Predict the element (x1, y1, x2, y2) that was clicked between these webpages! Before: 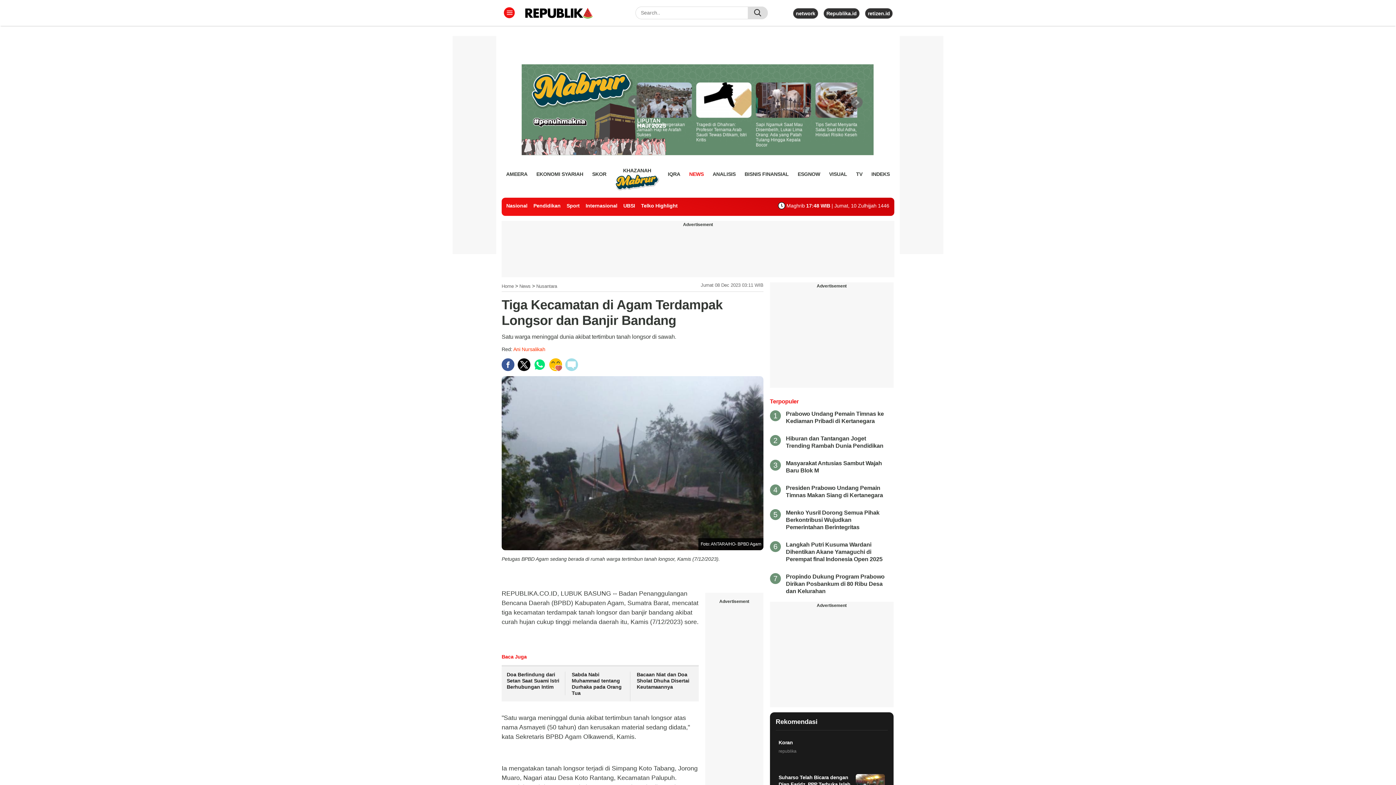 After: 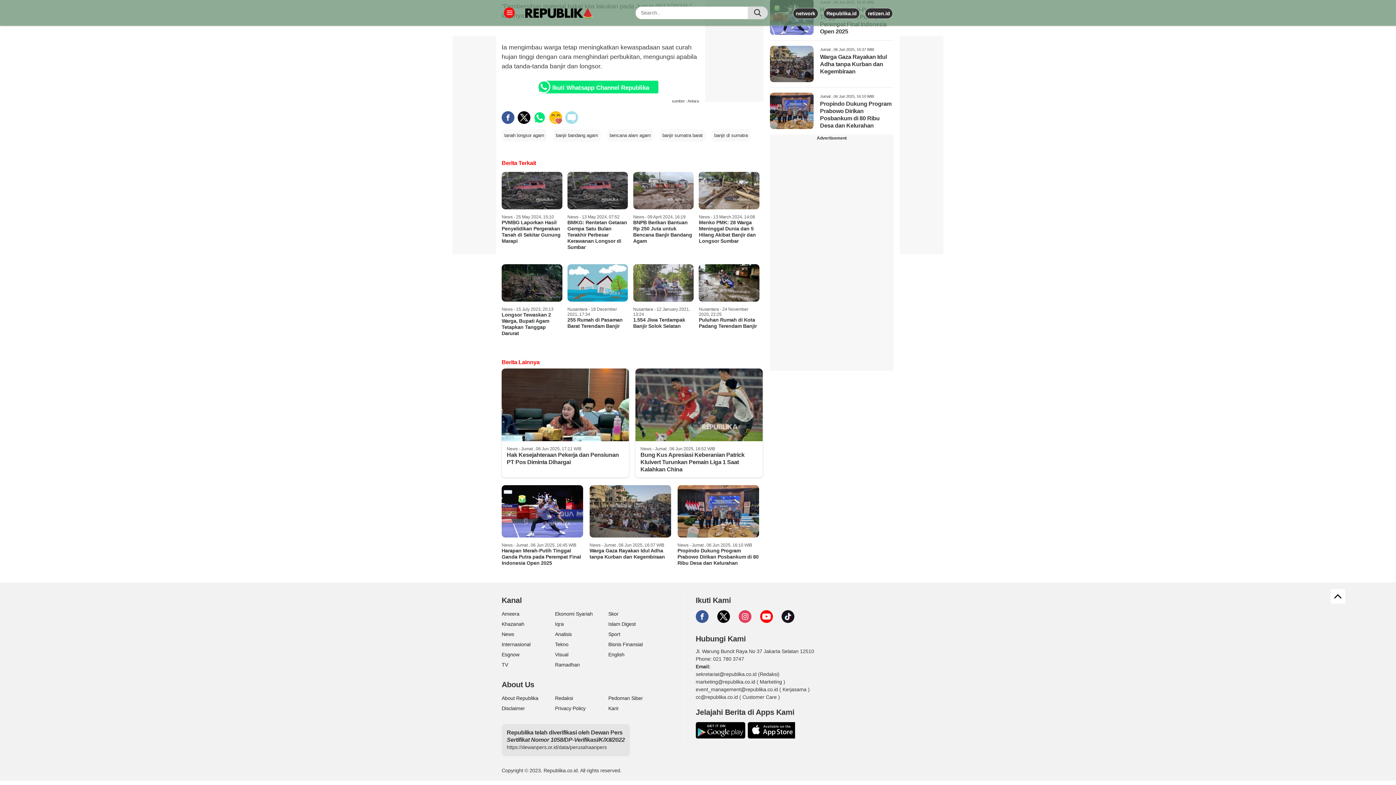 Action: bbox: (565, 358, 578, 371)